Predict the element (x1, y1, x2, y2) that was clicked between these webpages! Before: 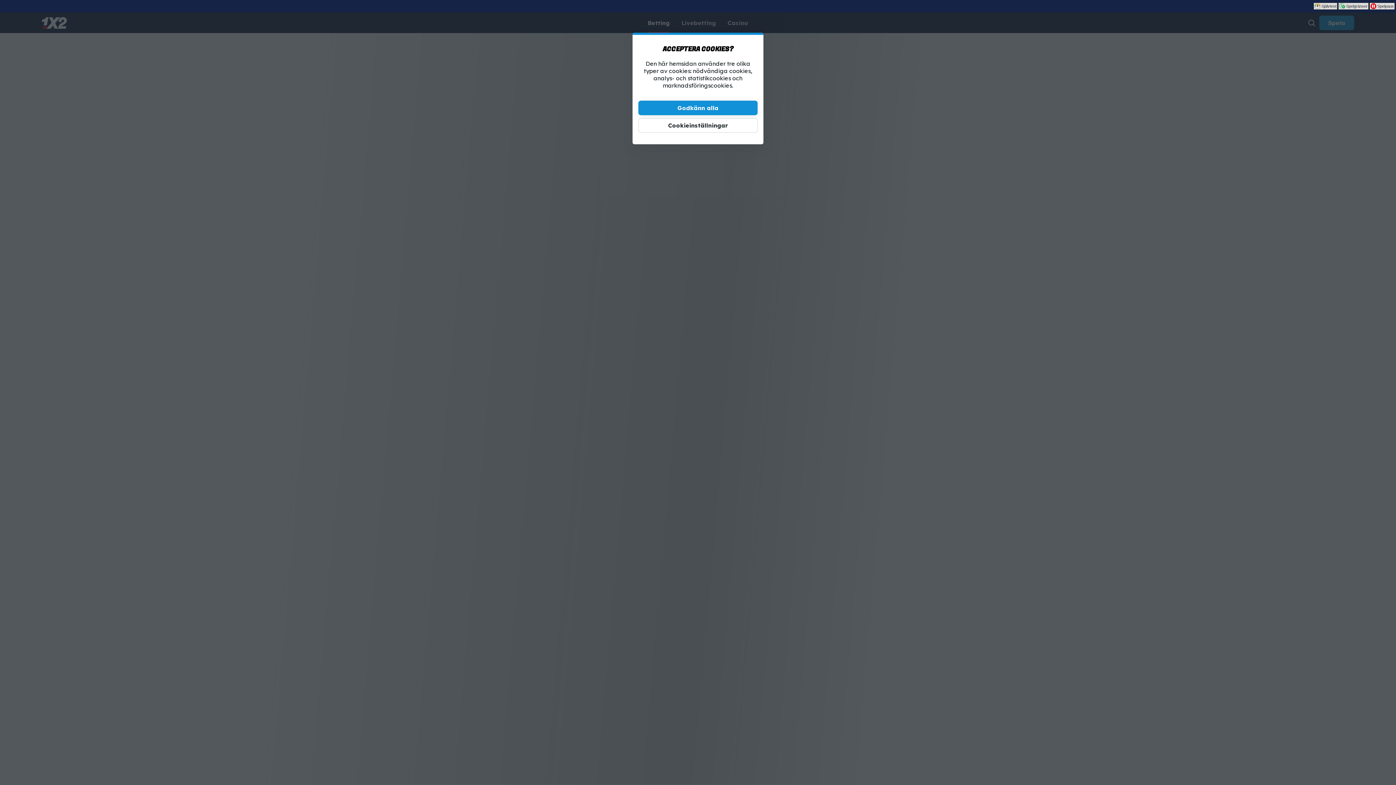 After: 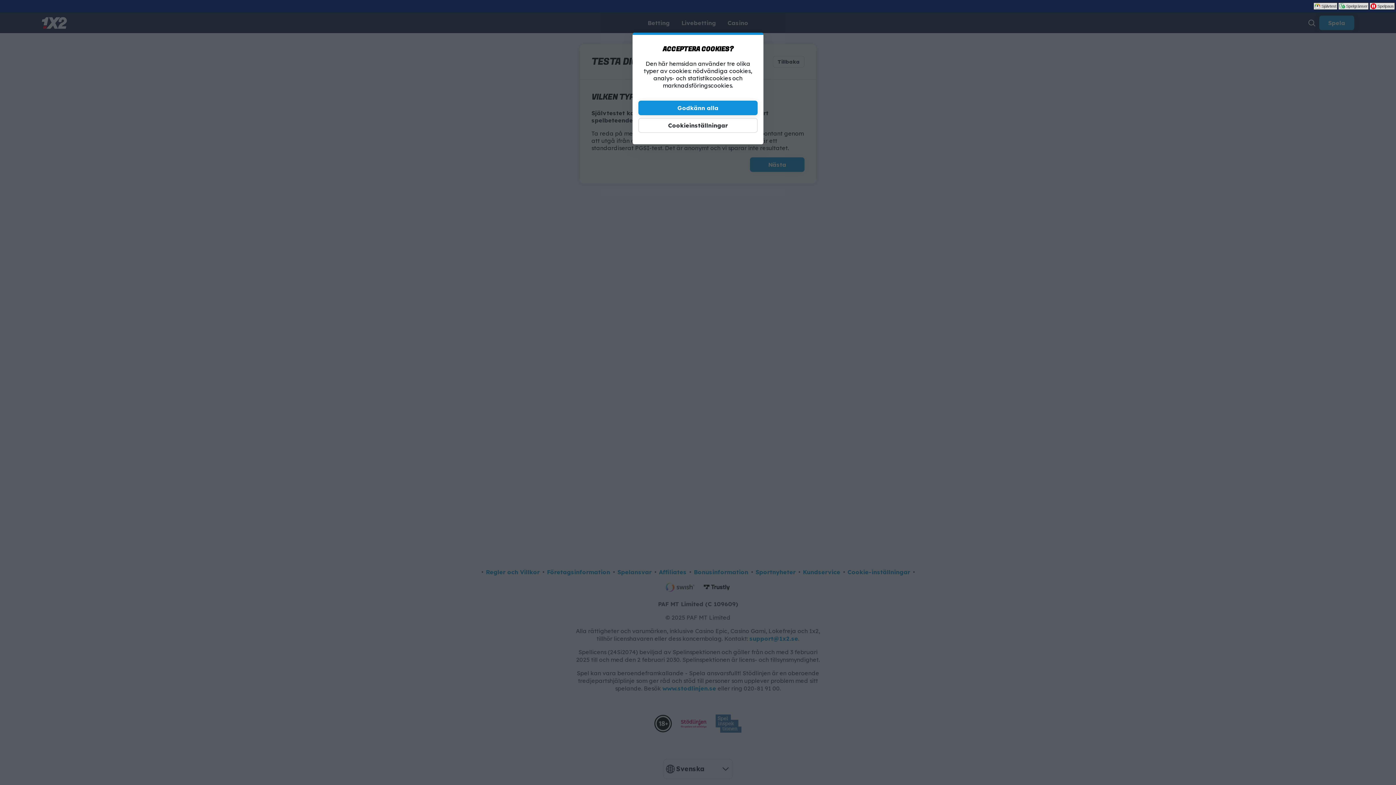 Action: bbox: (1313, 2, 1337, 9) label: Ta vårt självtest